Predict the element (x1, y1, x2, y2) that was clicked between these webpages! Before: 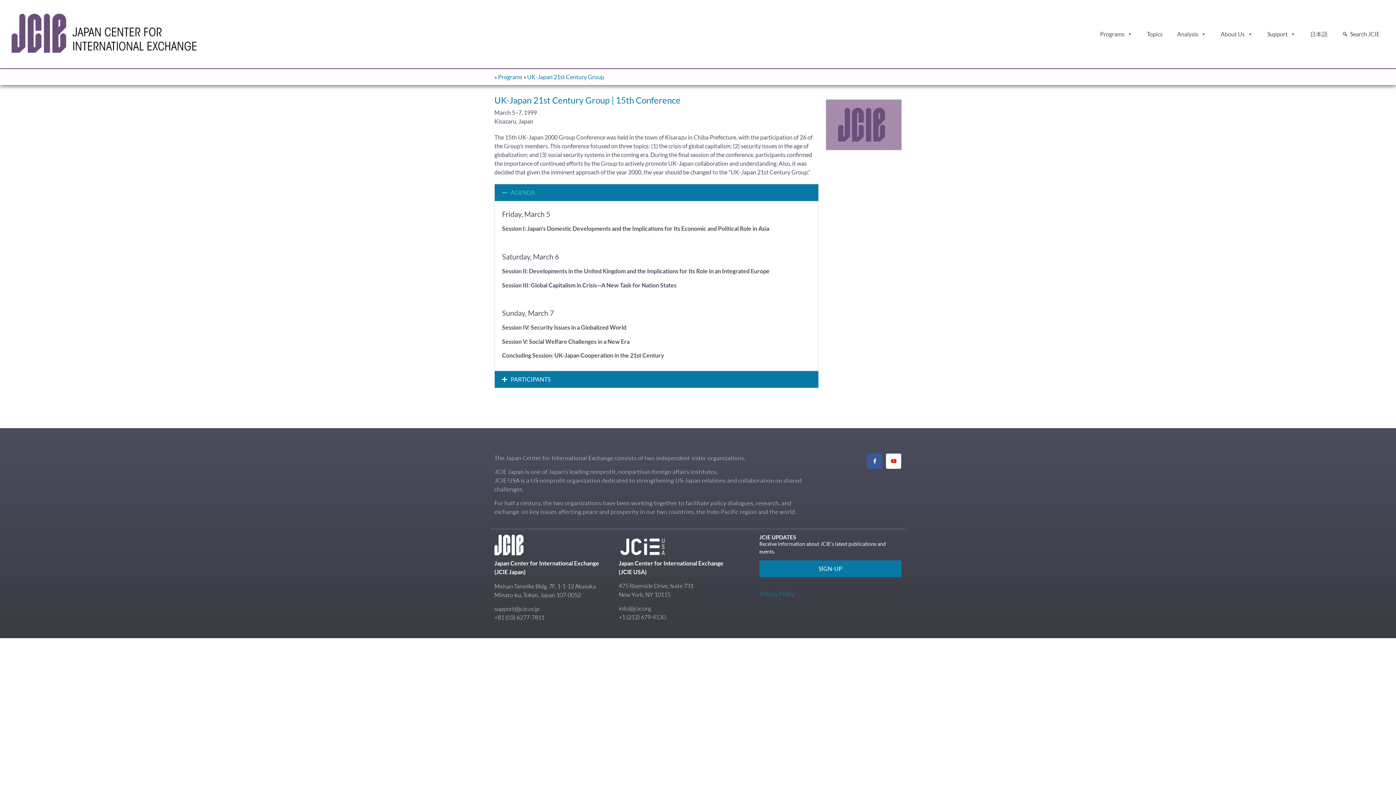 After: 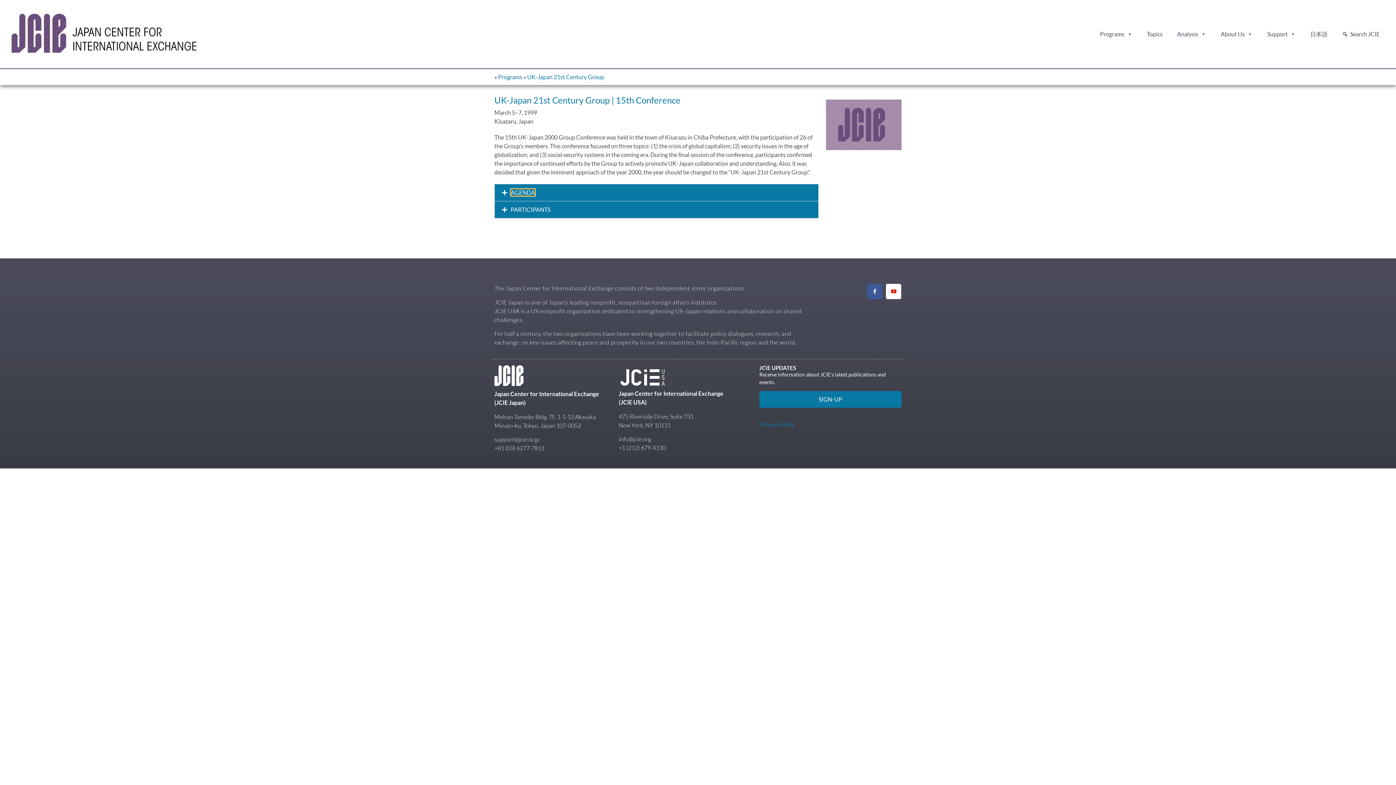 Action: bbox: (510, 189, 535, 196) label: AGENDA